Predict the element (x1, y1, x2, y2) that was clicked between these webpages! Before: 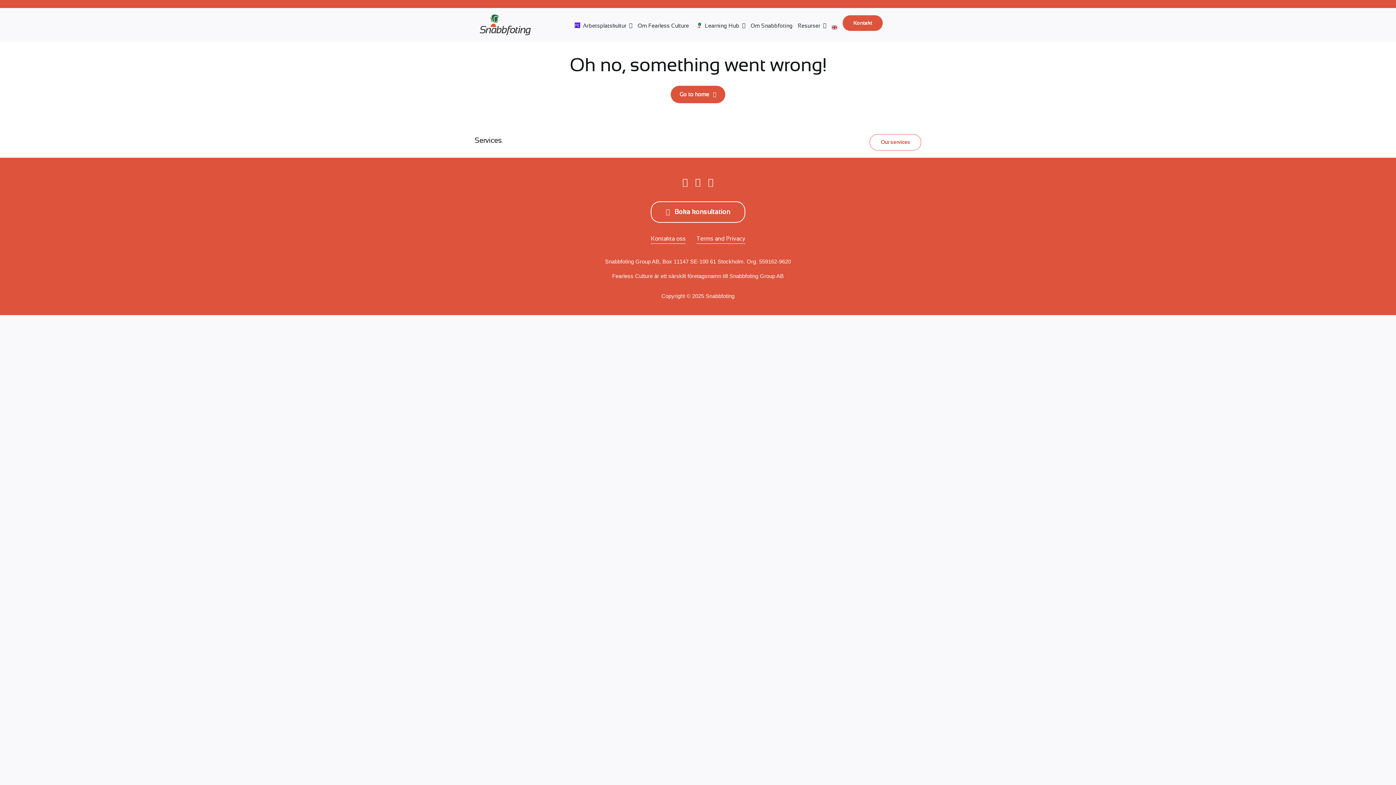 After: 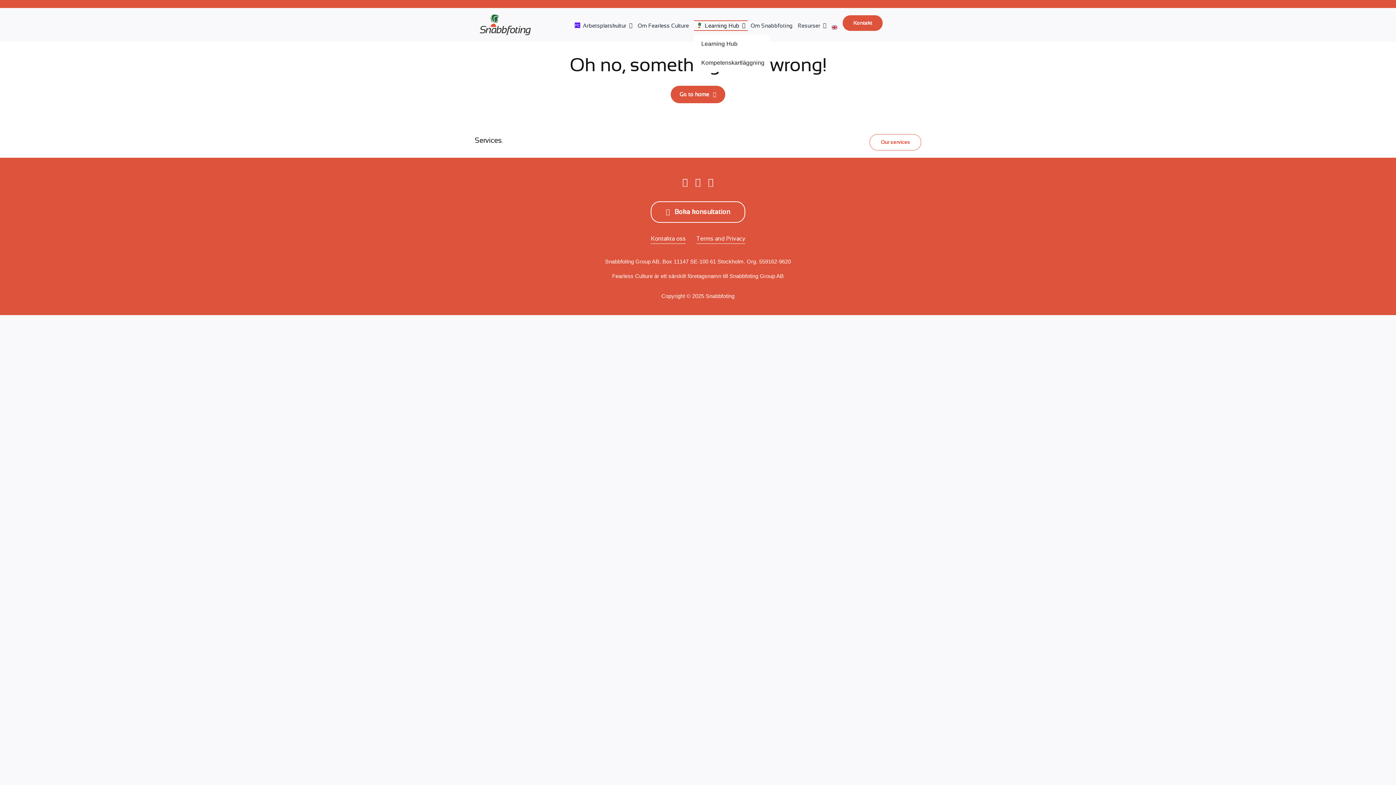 Action: bbox: (694, 21, 747, 30) label: Learning Hub